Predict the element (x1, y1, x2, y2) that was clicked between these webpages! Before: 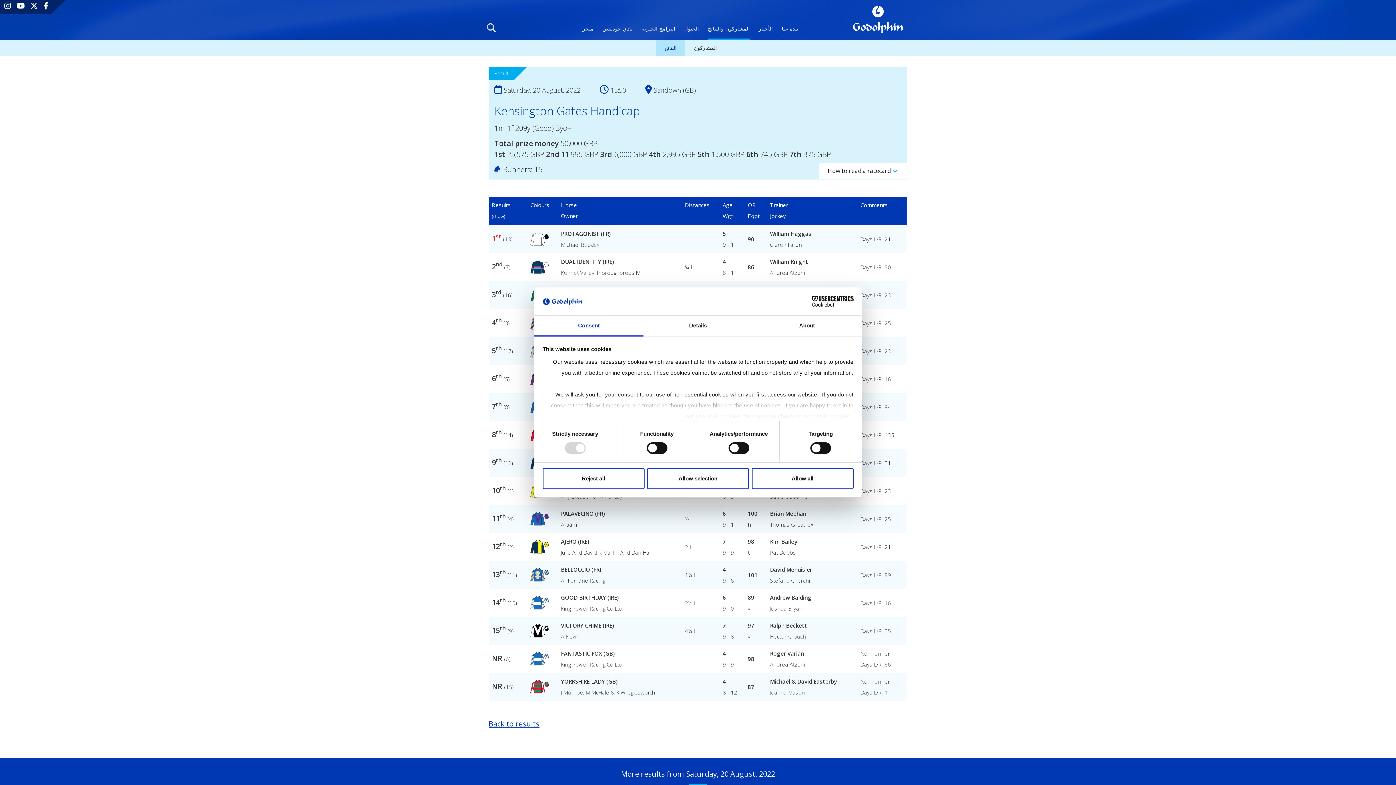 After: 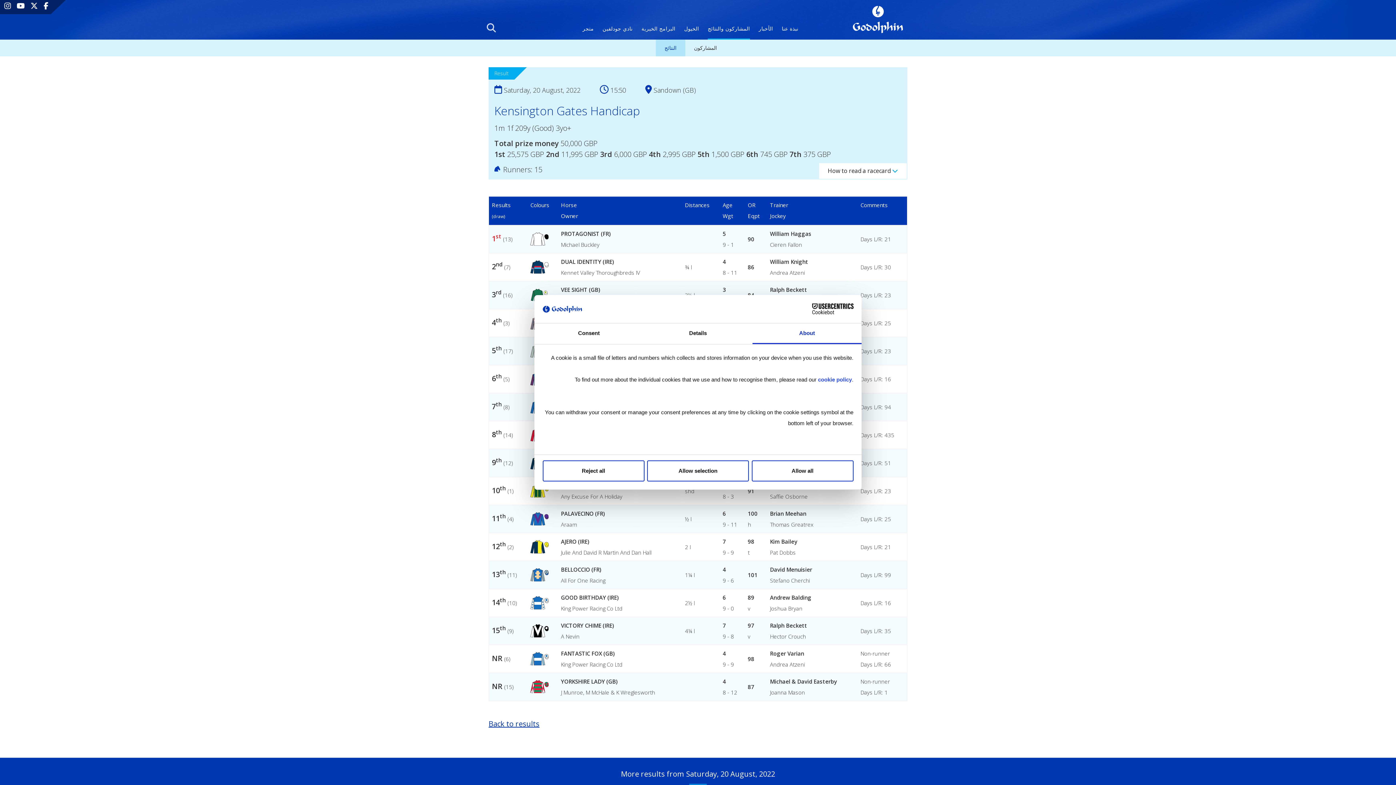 Action: bbox: (752, 315, 861, 336) label: About